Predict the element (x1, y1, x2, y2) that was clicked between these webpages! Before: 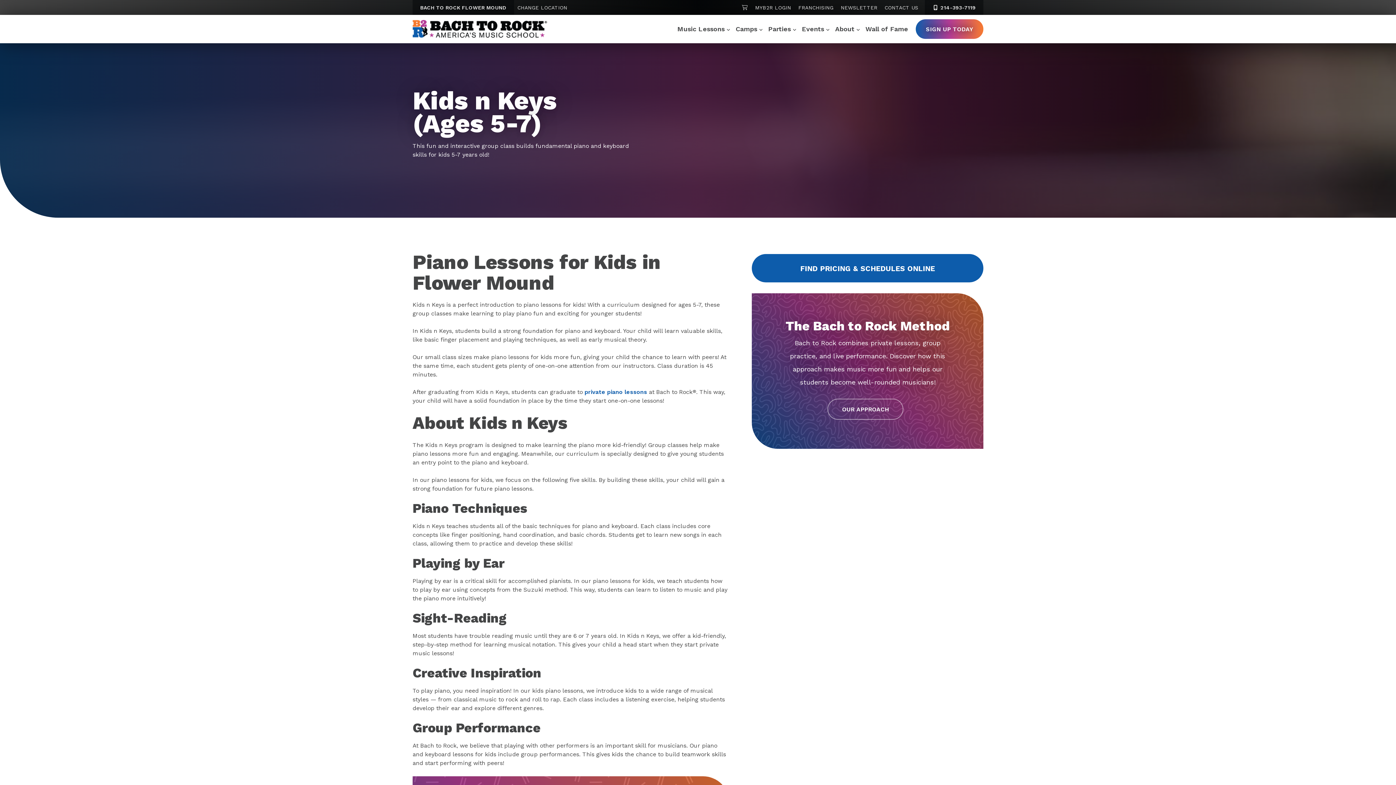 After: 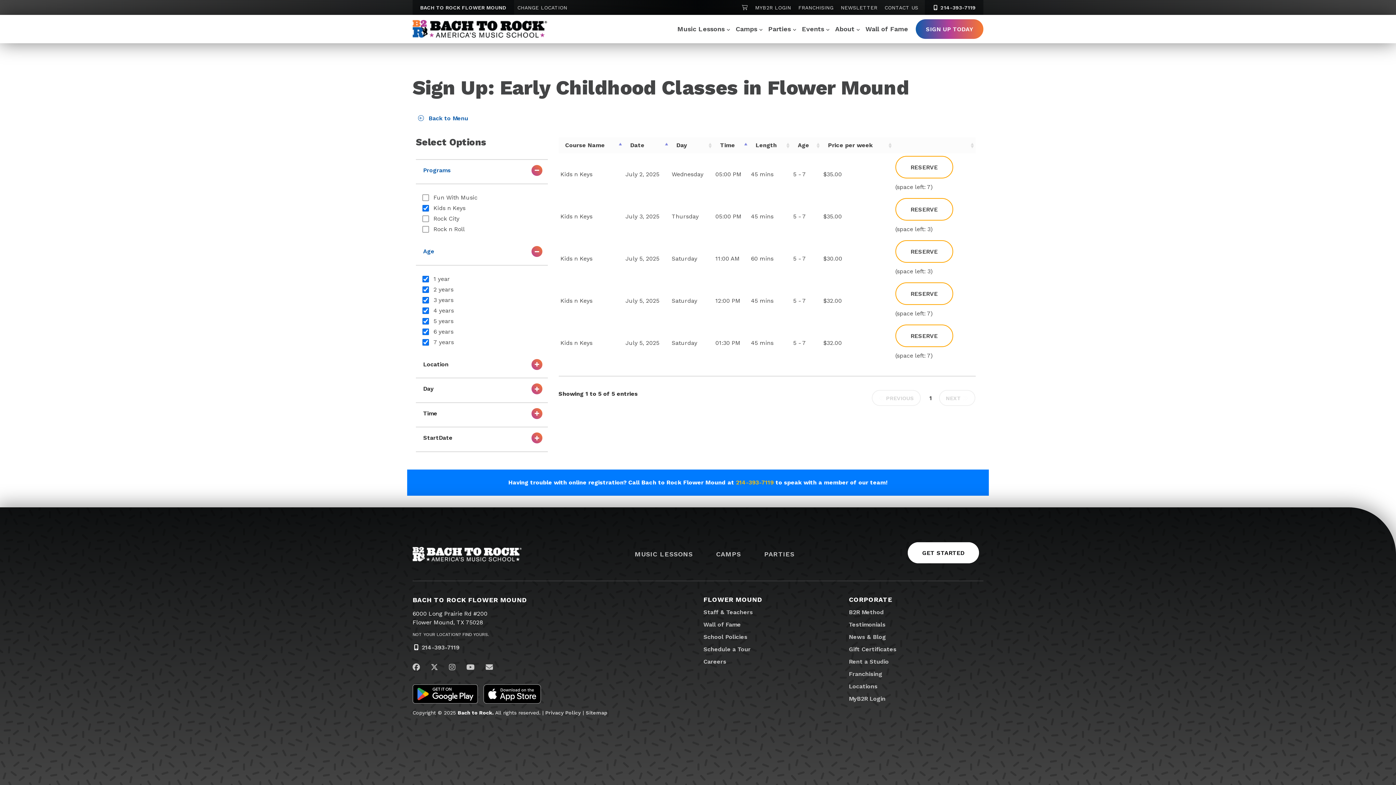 Action: label: FIND PRICING & SCHEDULES ONLINE bbox: (752, 254, 983, 282)